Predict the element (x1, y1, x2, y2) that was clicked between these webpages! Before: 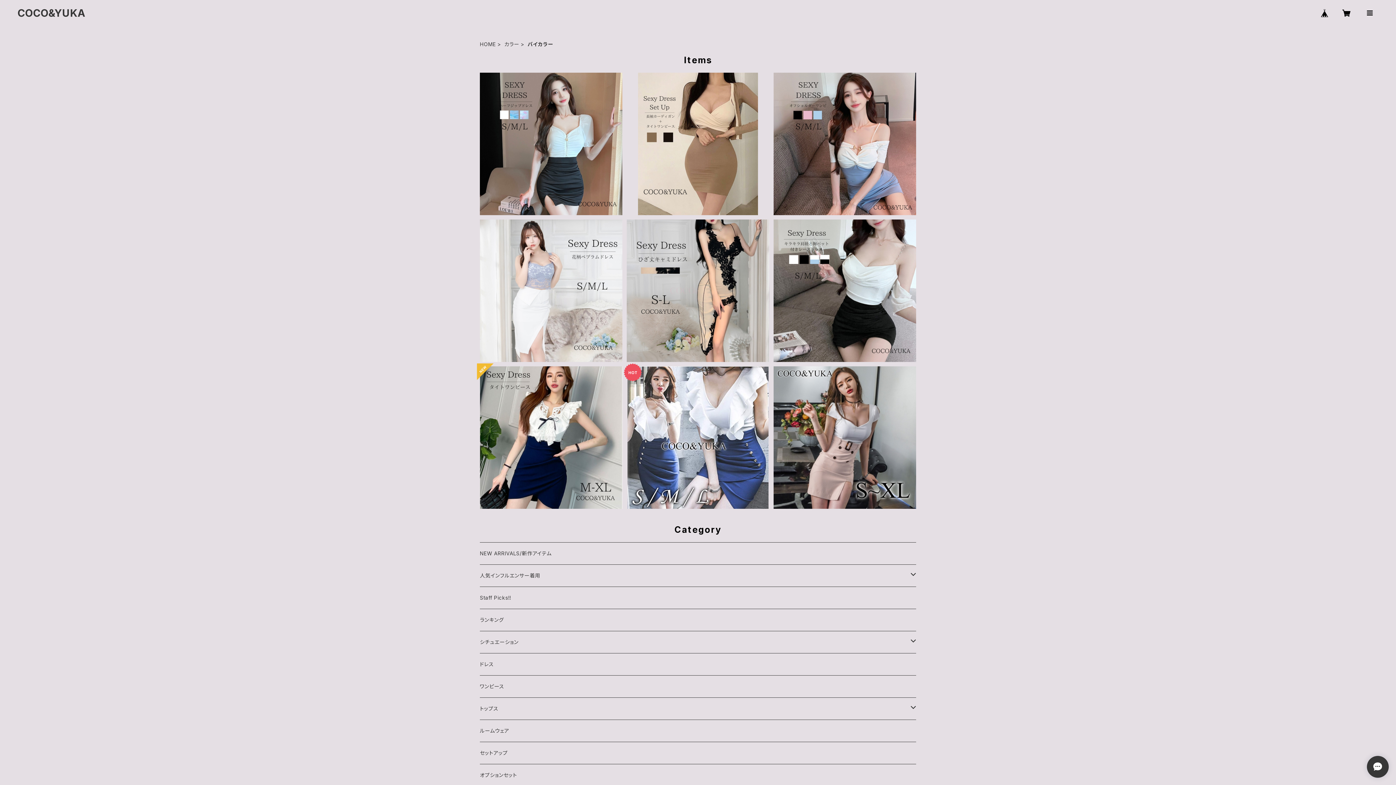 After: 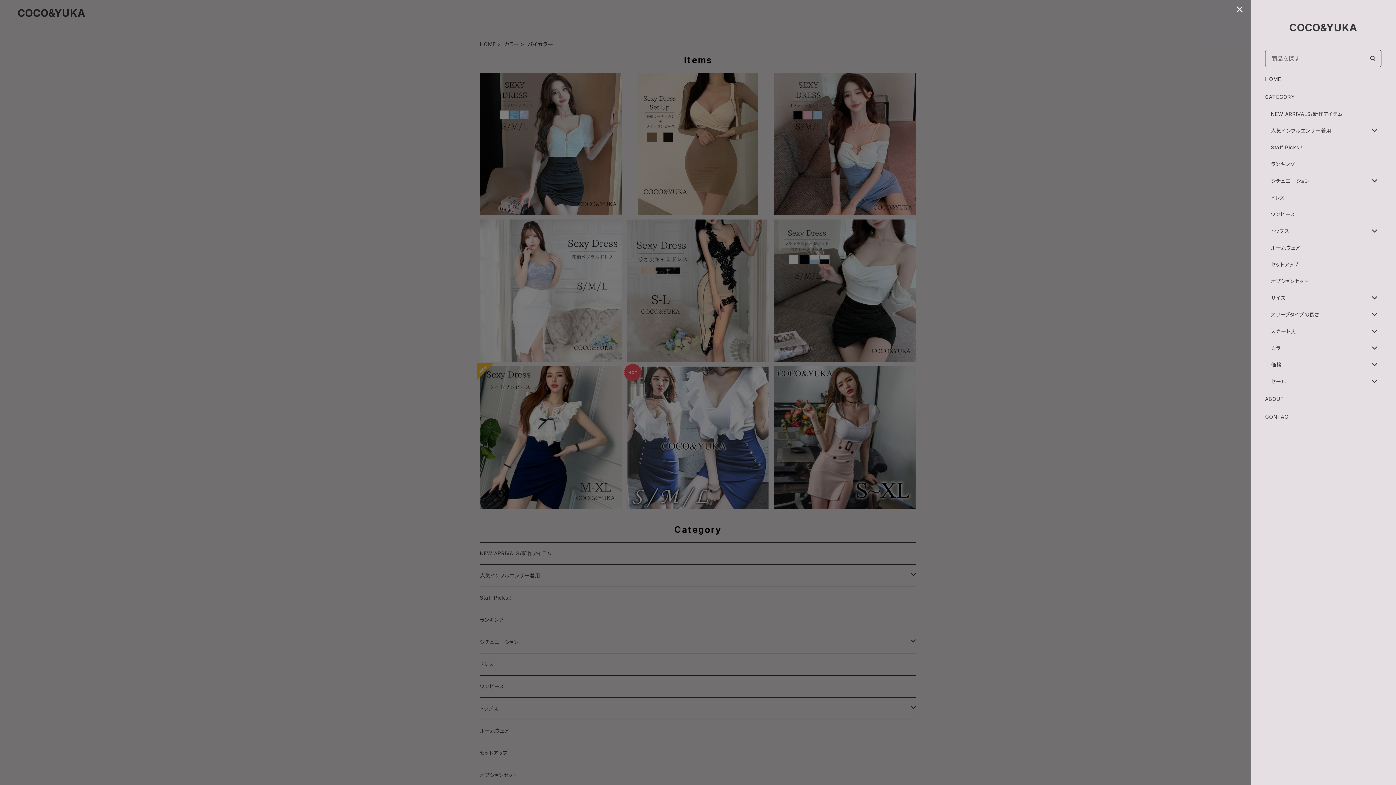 Action: bbox: (1361, 4, 1378, 21)